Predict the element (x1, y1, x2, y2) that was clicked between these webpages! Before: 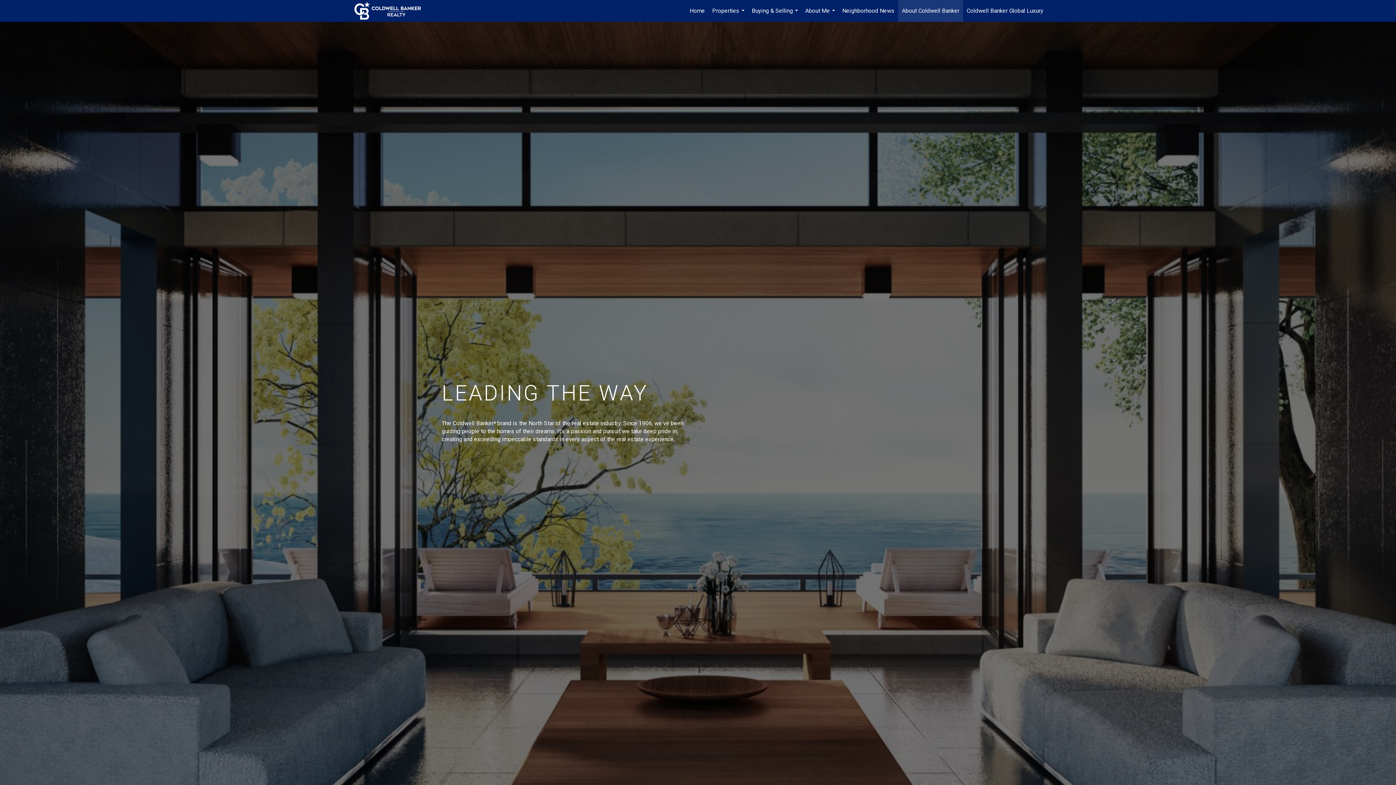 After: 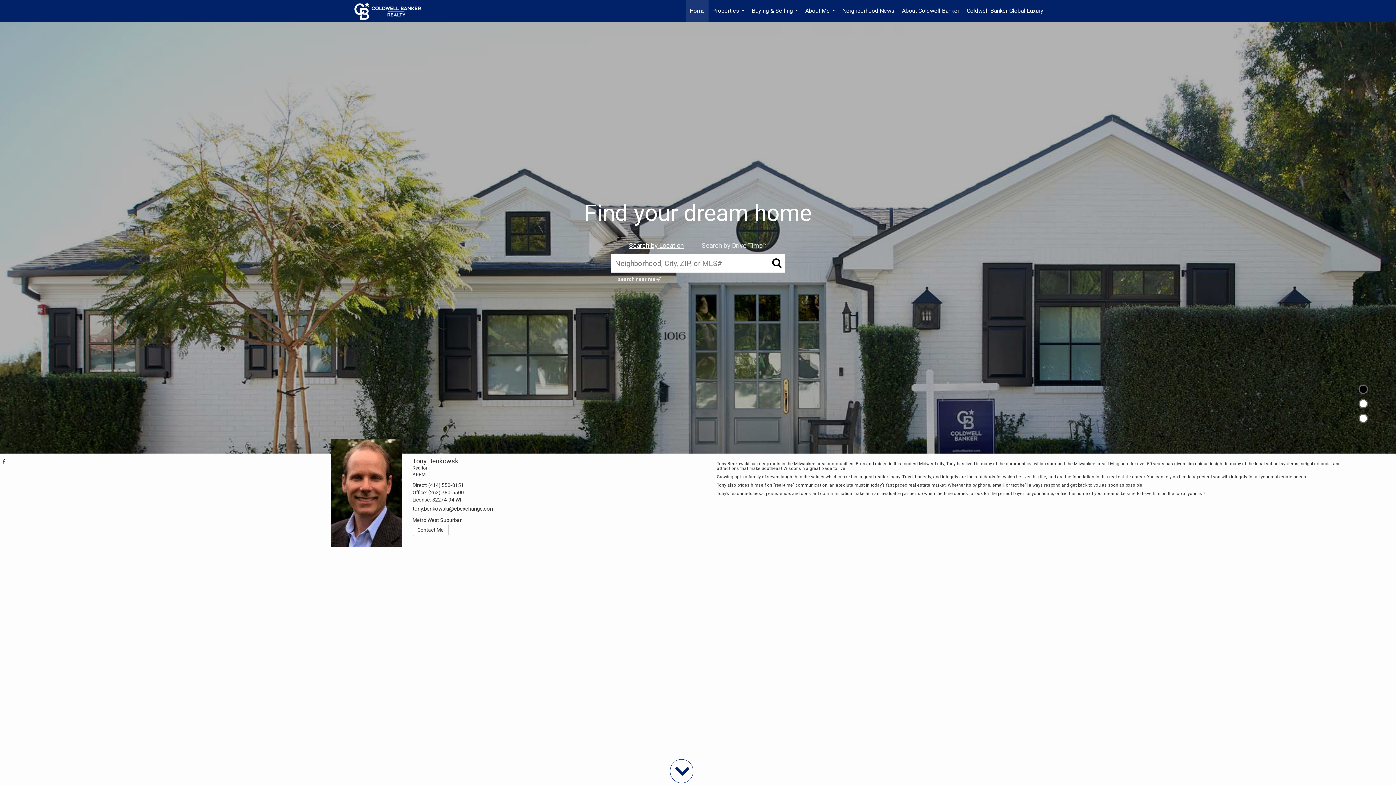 Action: label: Home bbox: (686, 0, 708, 21)